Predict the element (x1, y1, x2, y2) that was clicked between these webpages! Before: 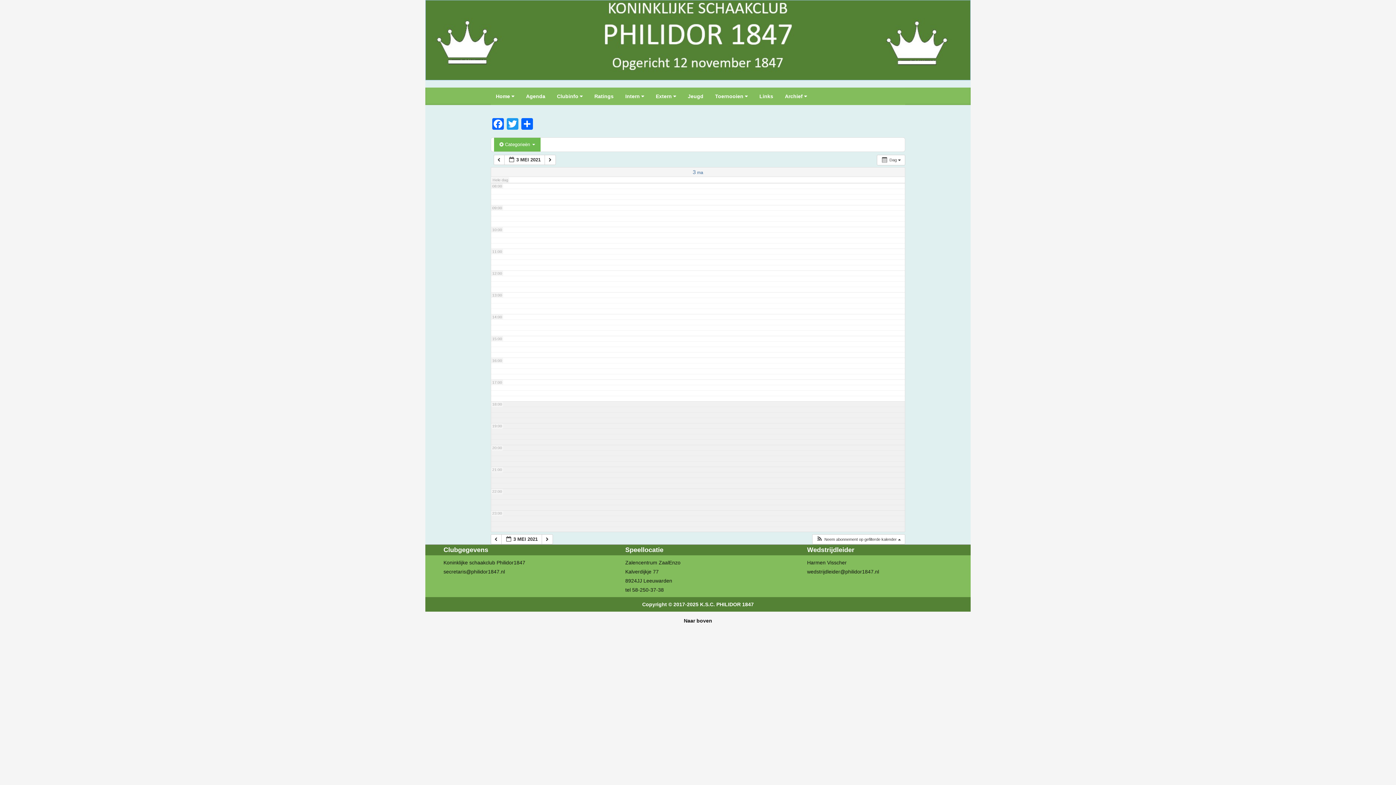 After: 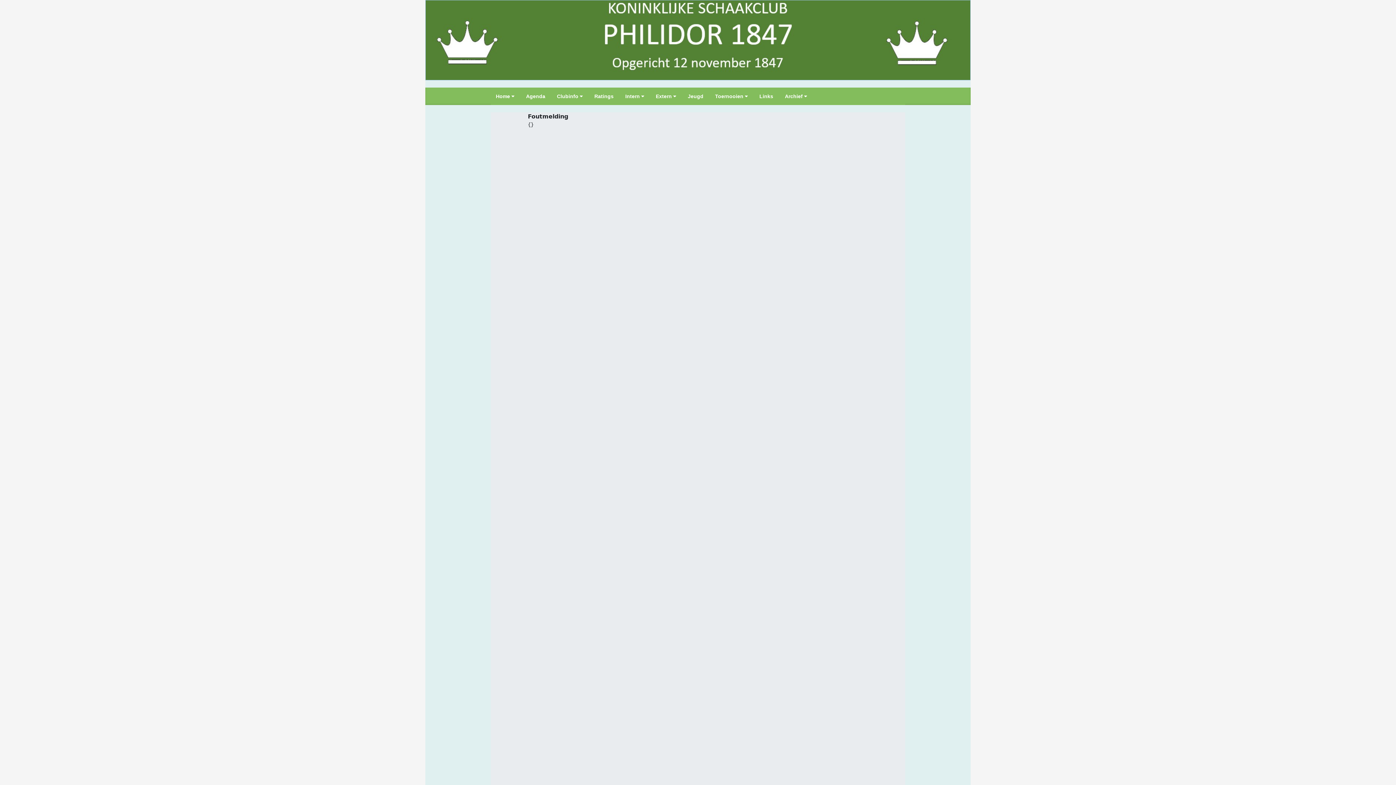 Action: label: Ratings bbox: (589, 87, 618, 104)